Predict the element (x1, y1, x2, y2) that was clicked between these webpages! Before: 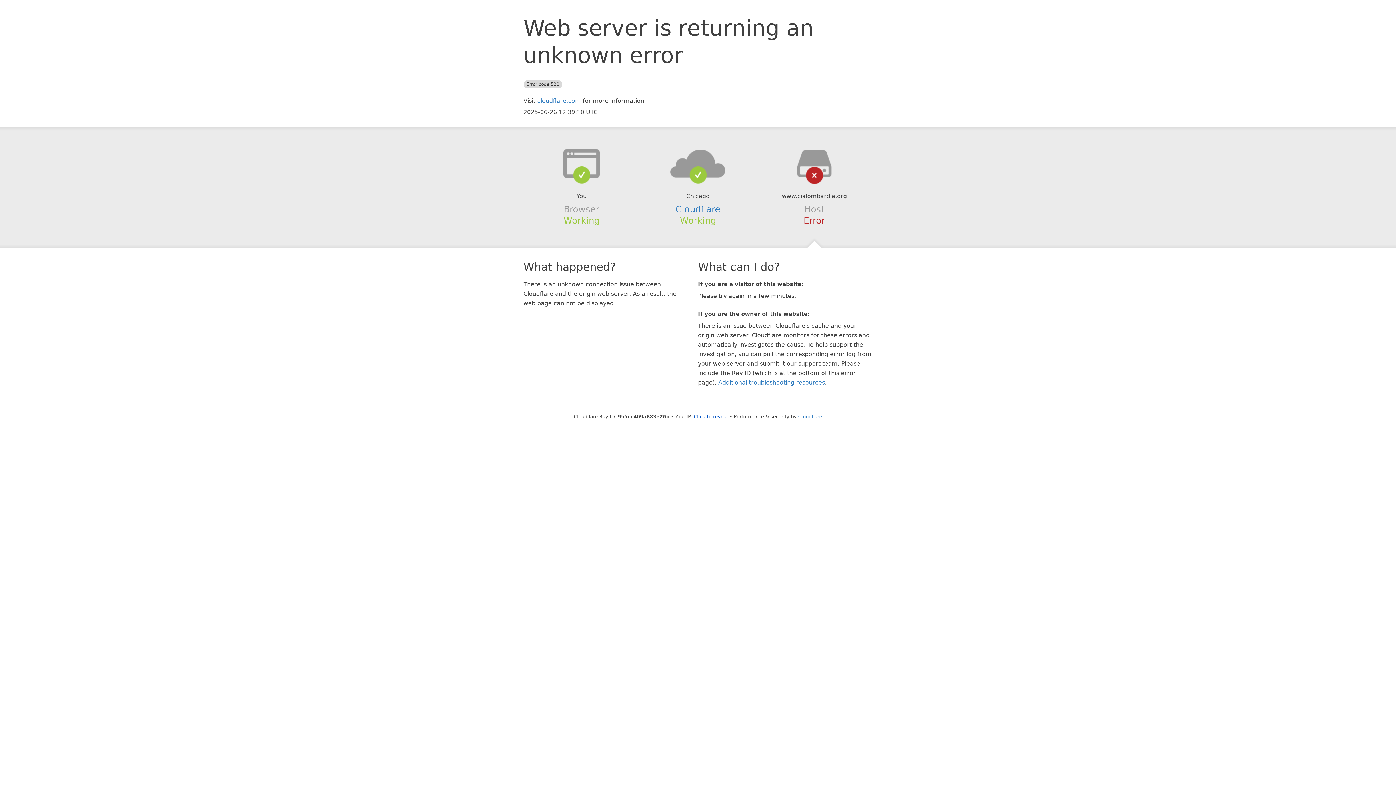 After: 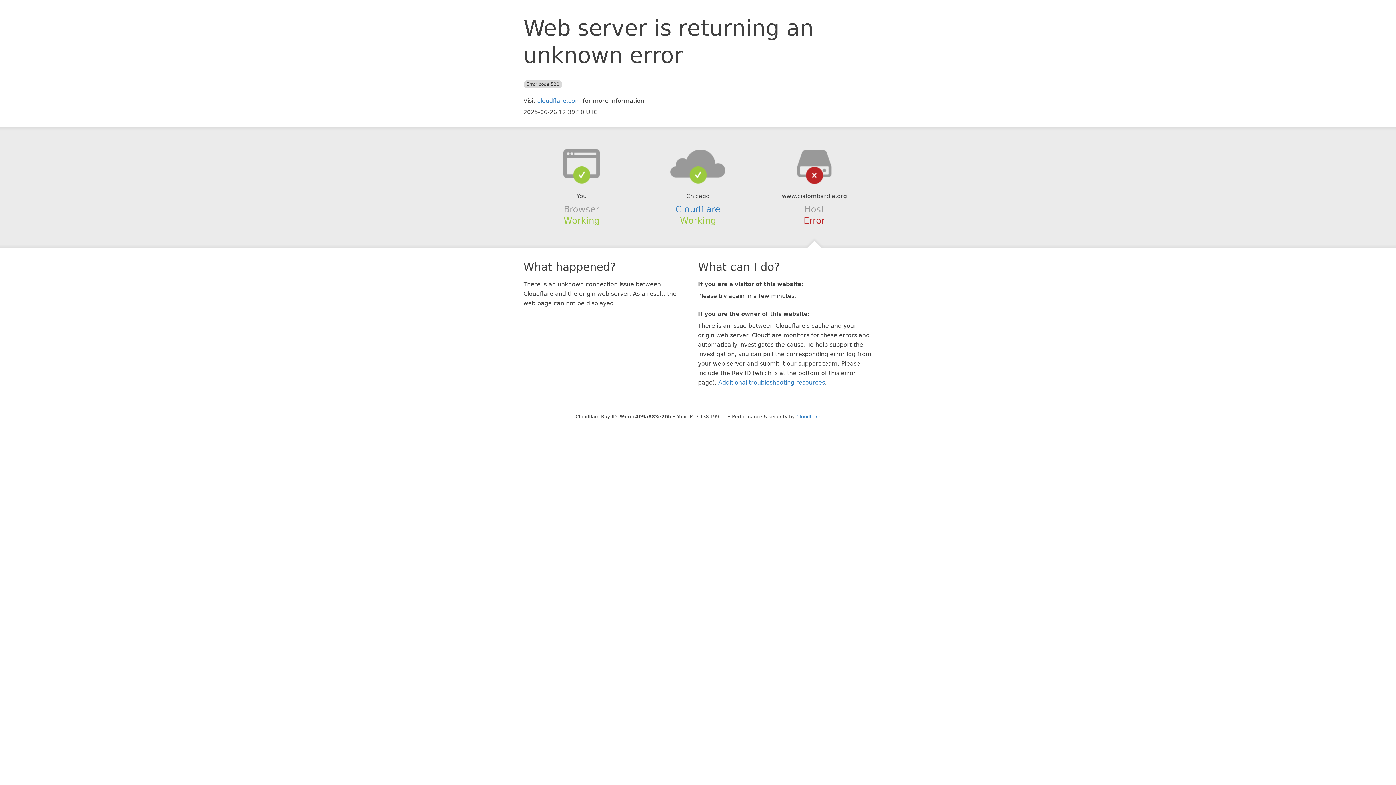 Action: bbox: (694, 414, 728, 419) label: Click to reveal